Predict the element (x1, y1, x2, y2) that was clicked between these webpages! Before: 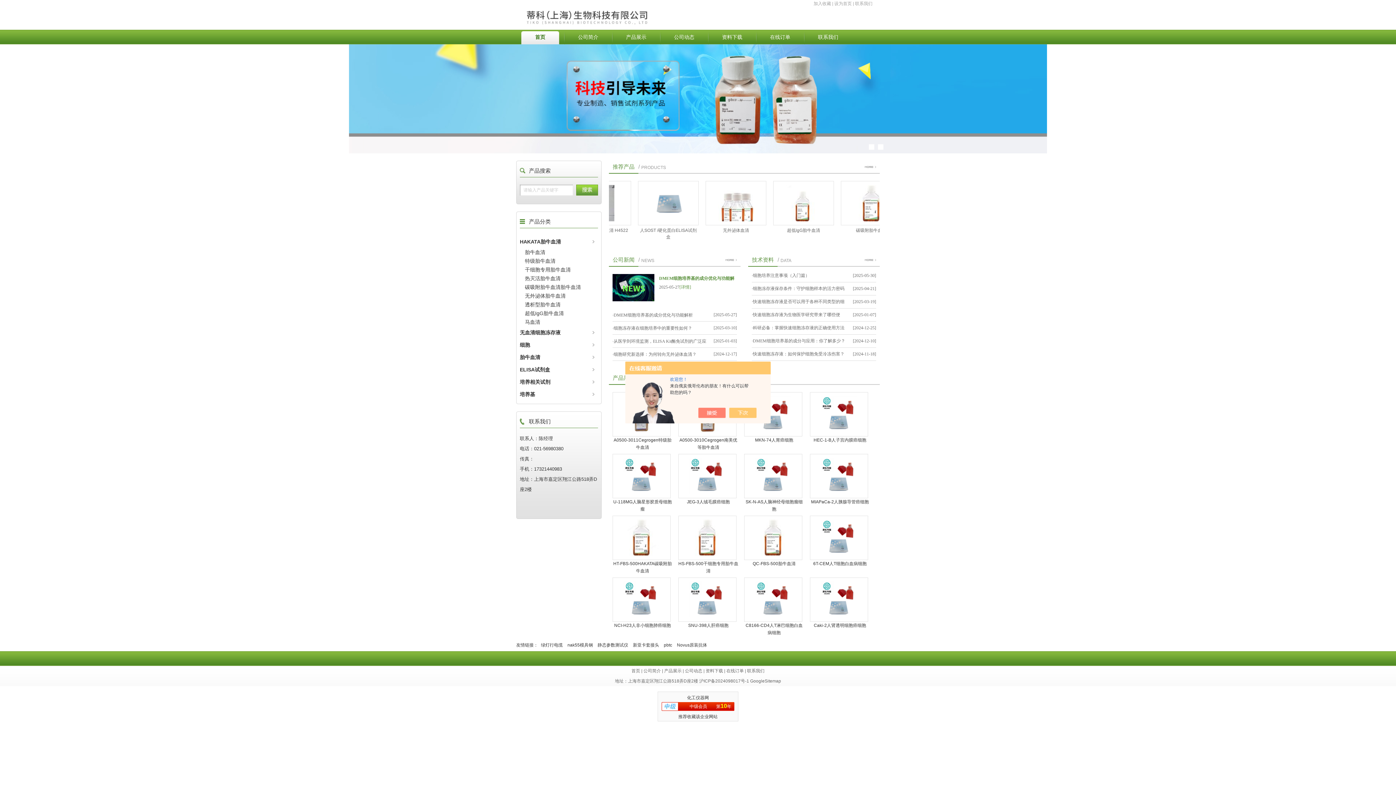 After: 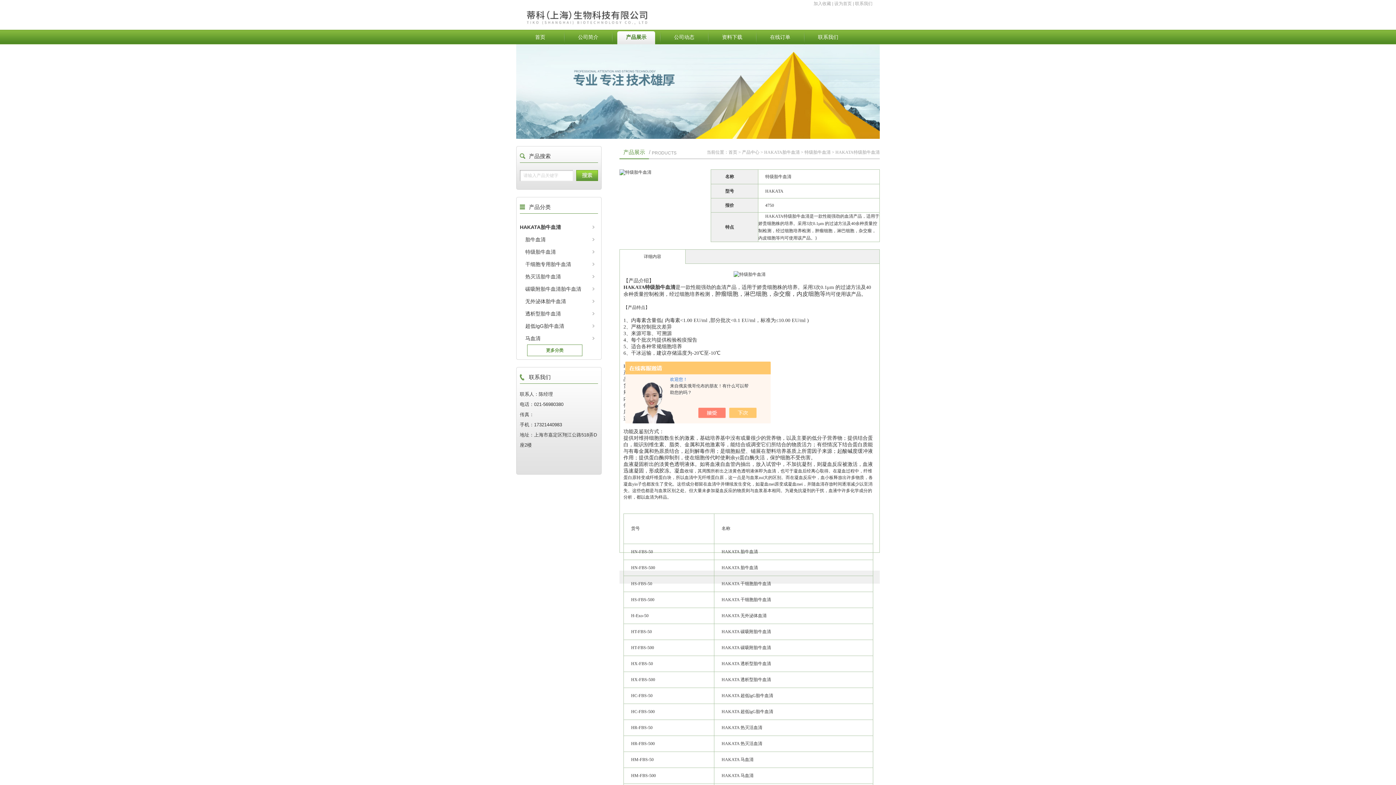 Action: label: 特级胎牛血清 bbox: (634, 225, 695, 233)